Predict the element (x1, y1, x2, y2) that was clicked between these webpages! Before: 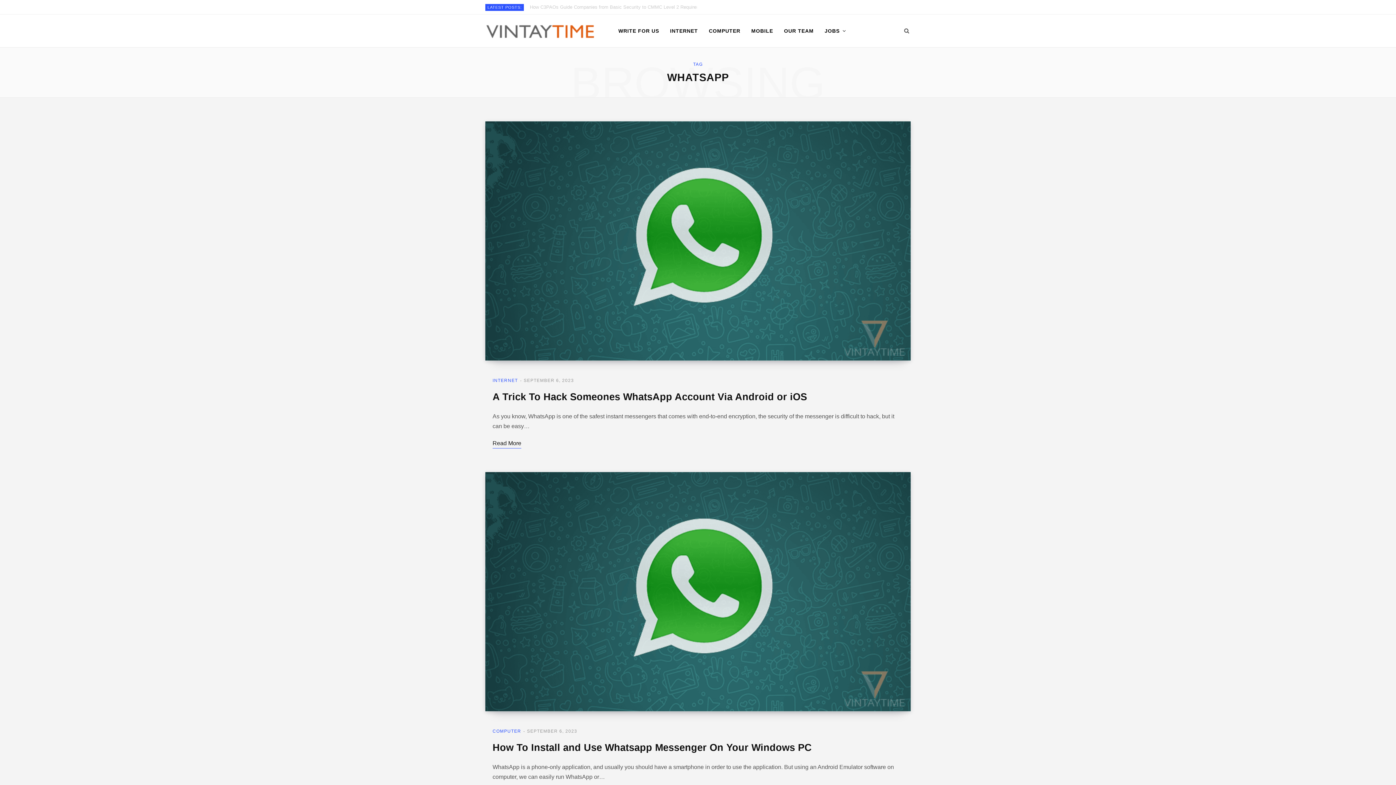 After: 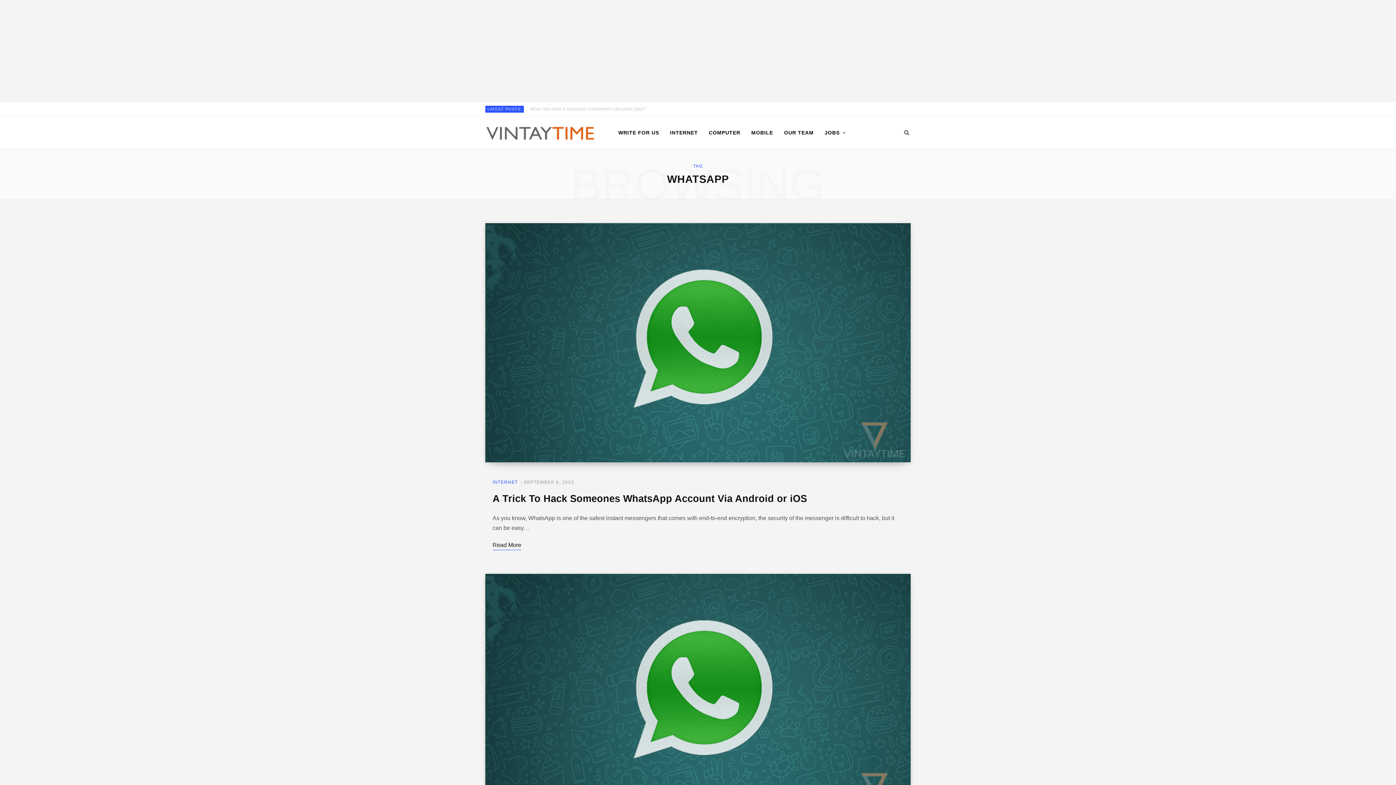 Action: label: LinkedIn bbox: (902, 0, 910, 14)